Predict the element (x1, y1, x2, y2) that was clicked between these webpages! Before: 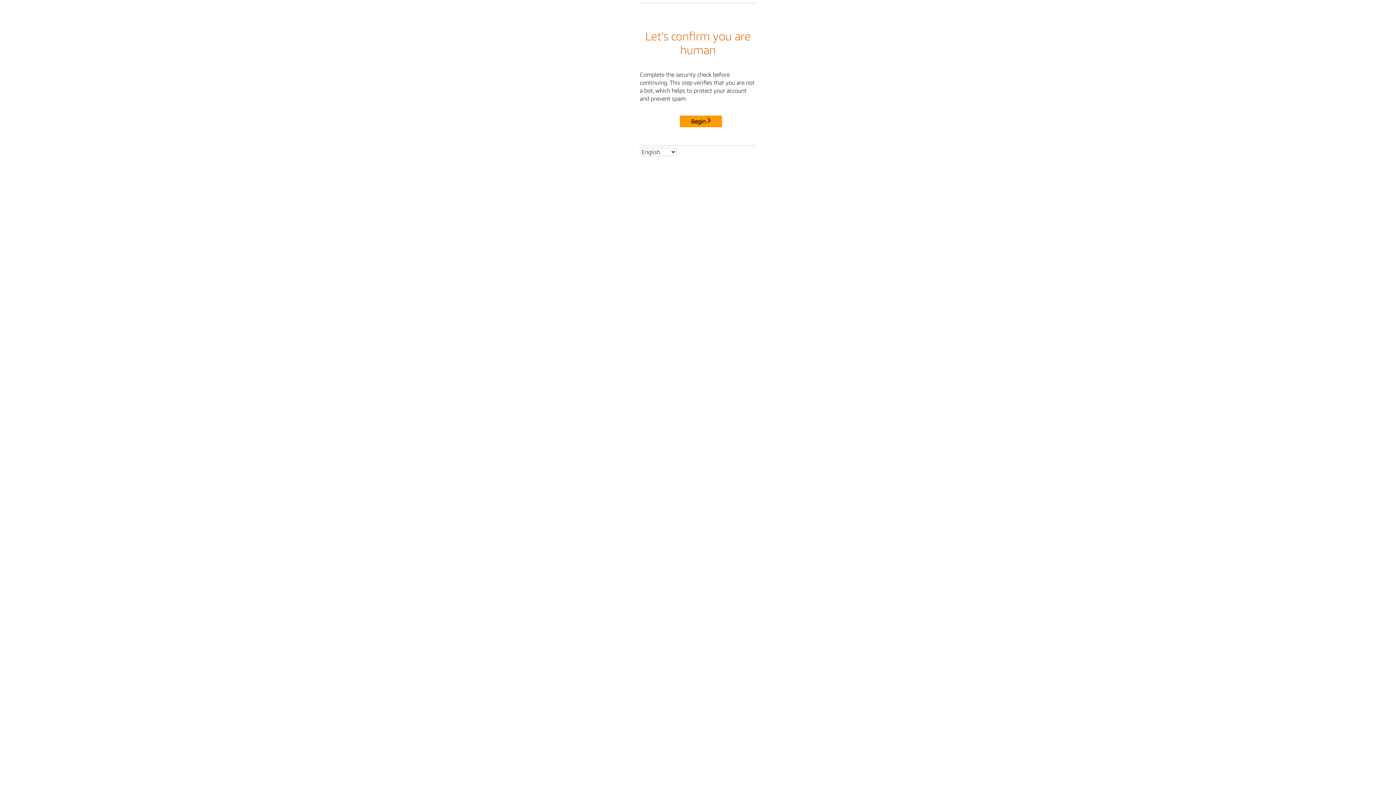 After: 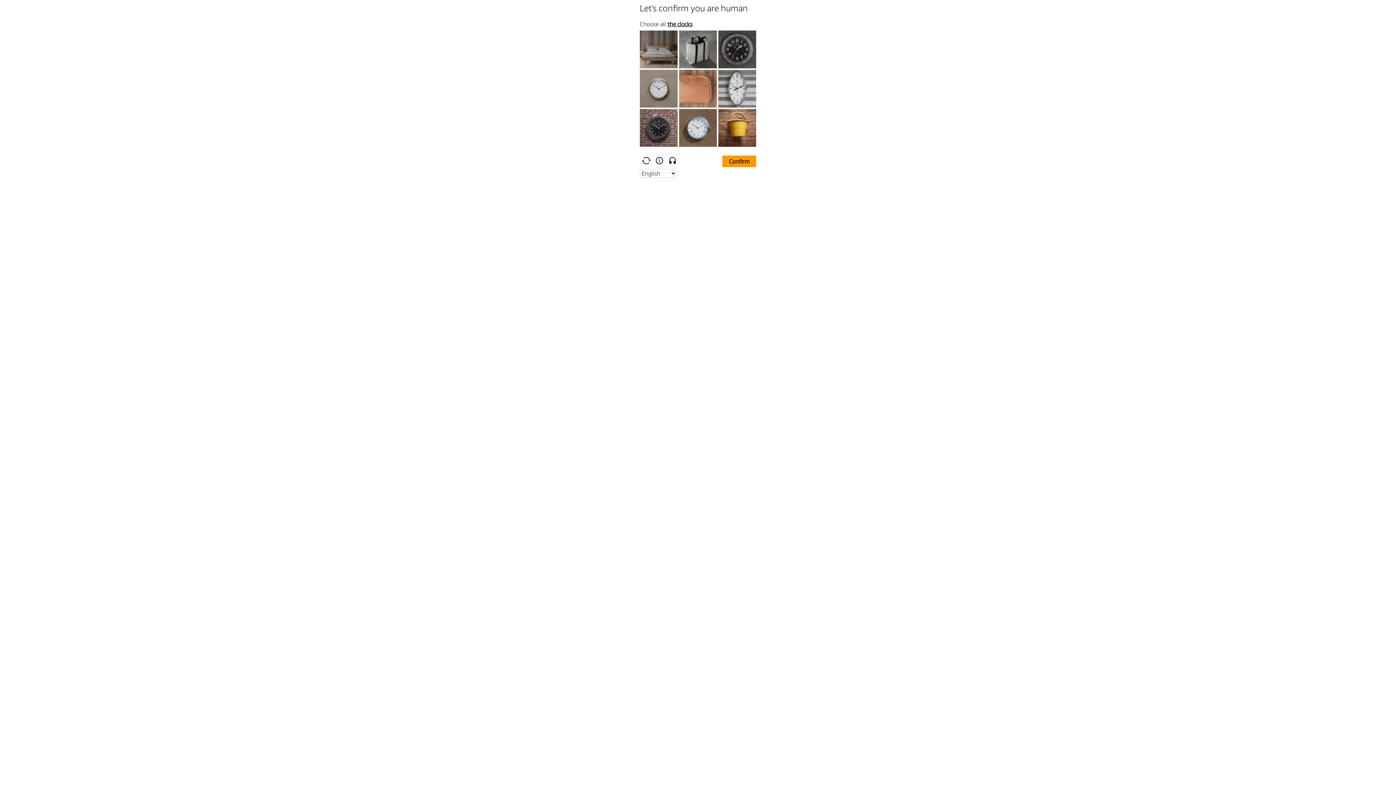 Action: label: Begin bbox: (680, 115, 722, 127)